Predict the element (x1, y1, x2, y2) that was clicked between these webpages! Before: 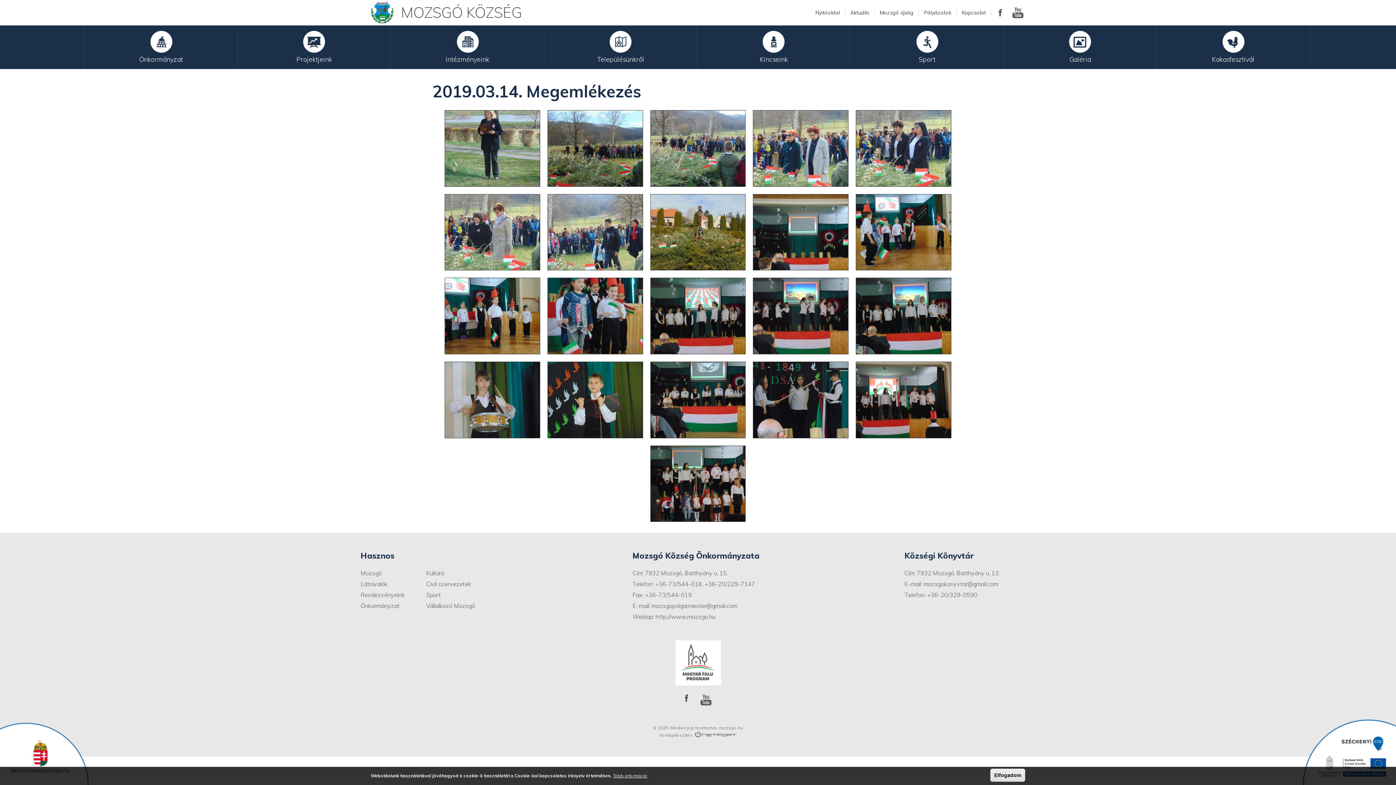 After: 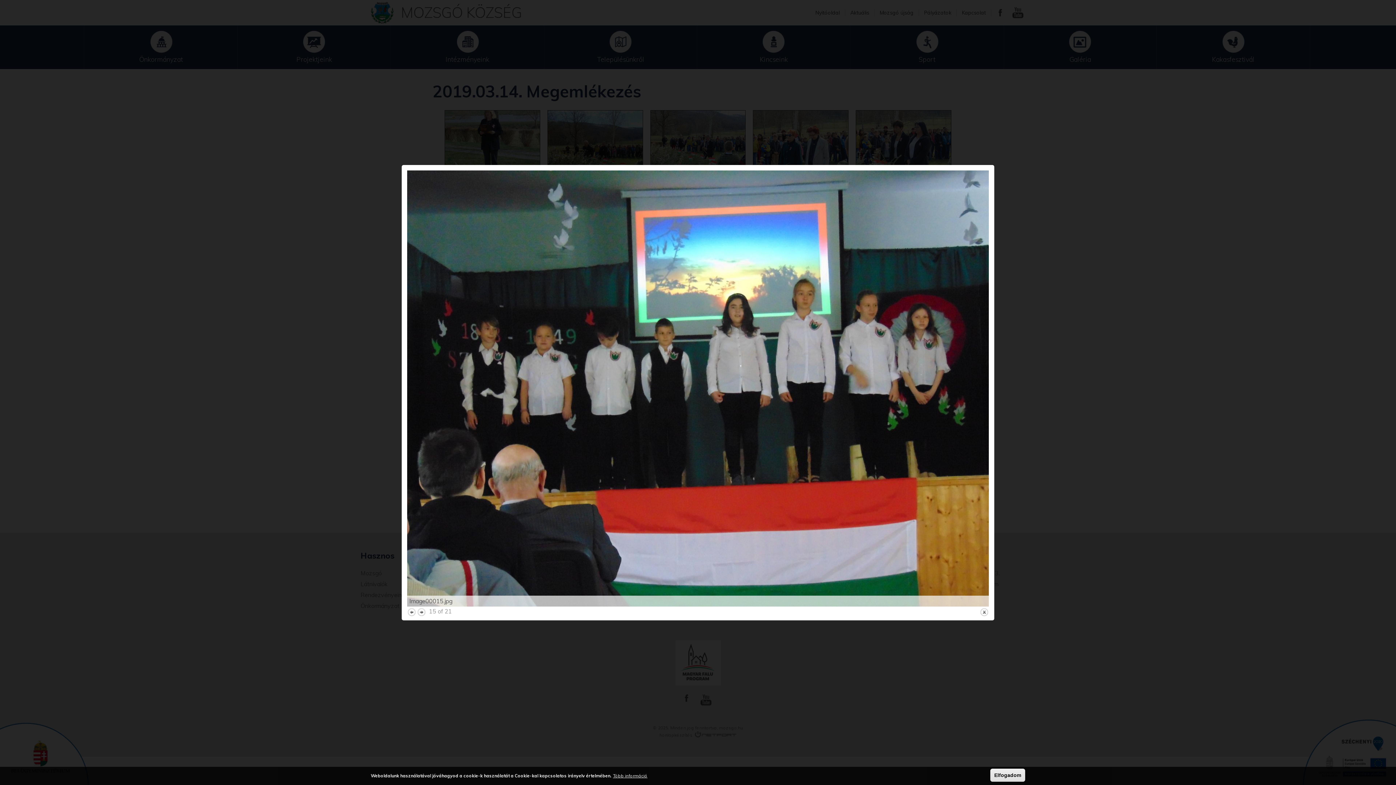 Action: bbox: (856, 278, 951, 354)